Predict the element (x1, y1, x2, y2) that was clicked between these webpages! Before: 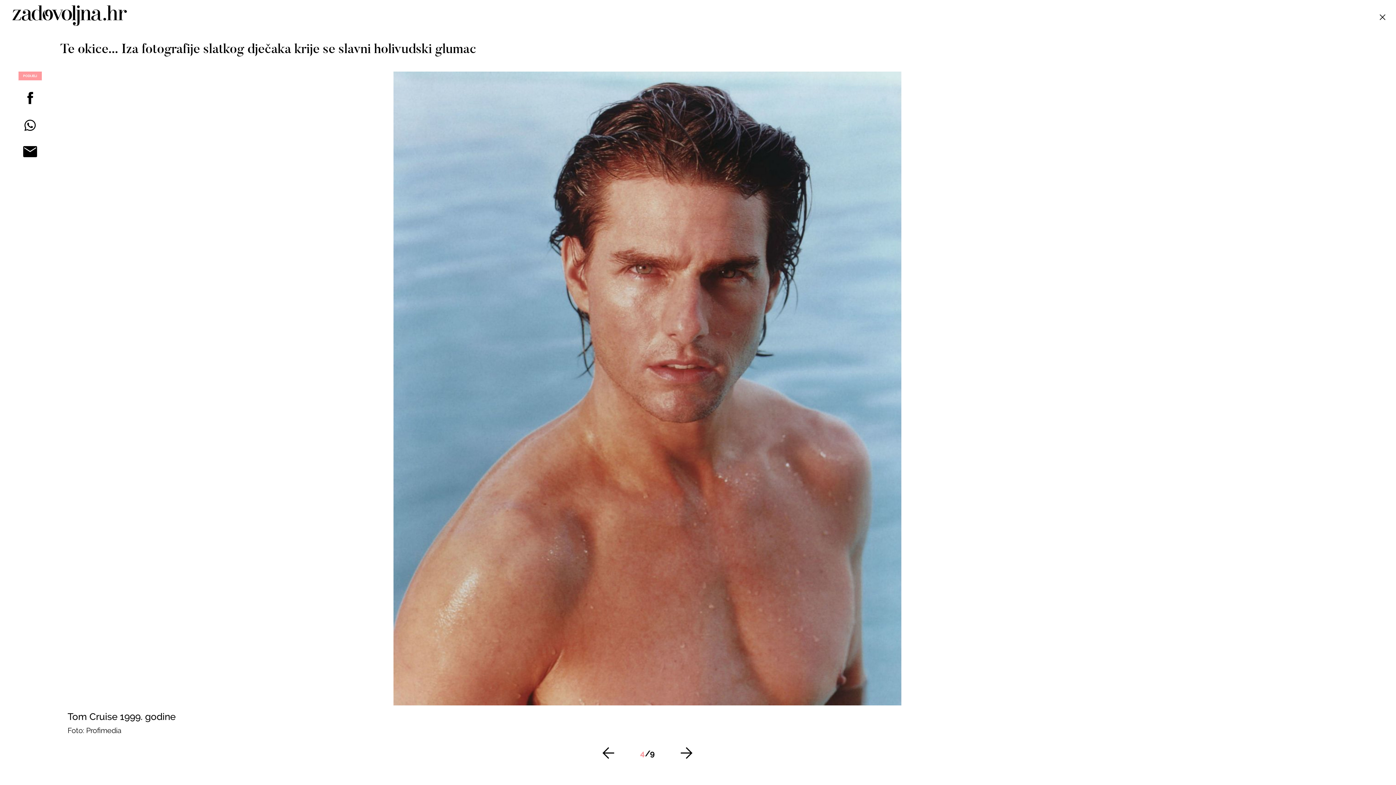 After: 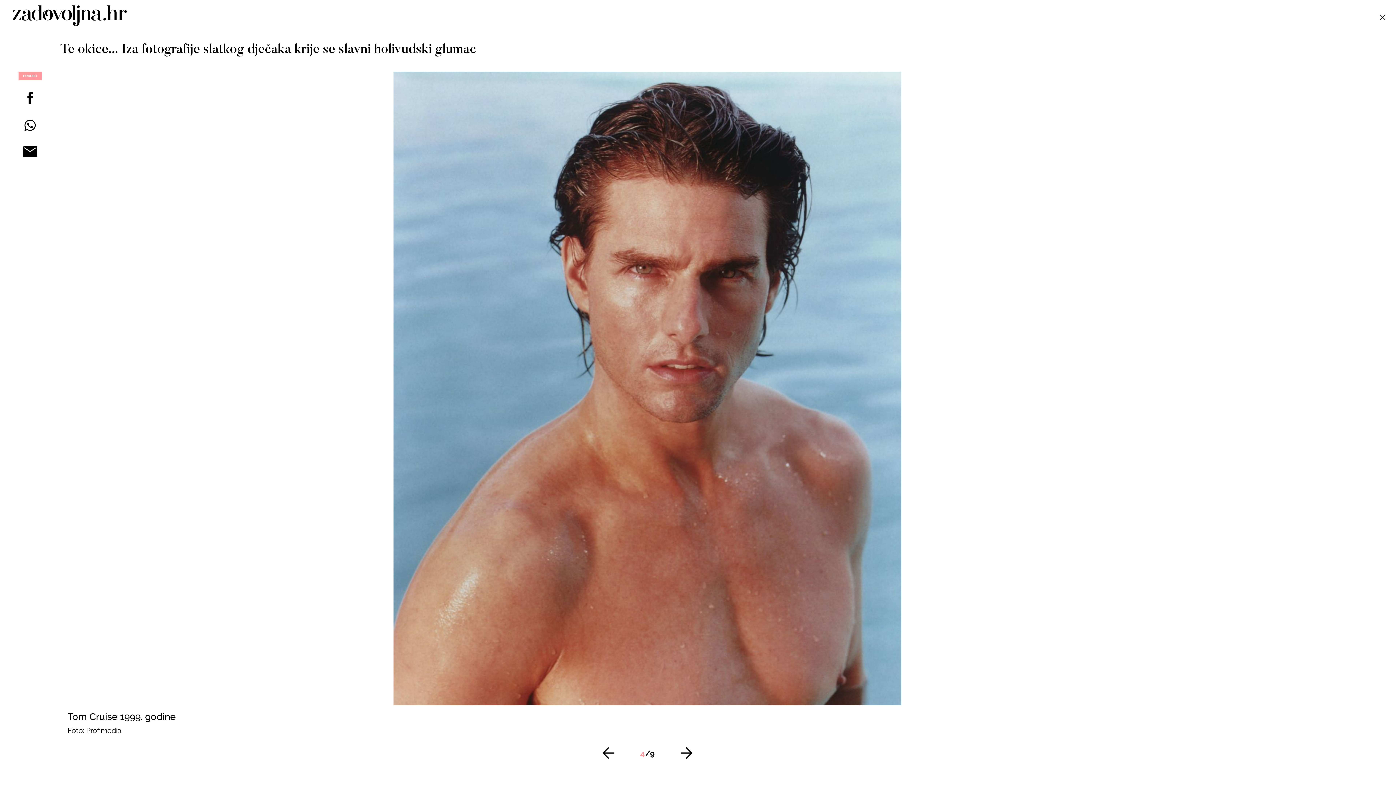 Action: bbox: (0, 116, 60, 134)